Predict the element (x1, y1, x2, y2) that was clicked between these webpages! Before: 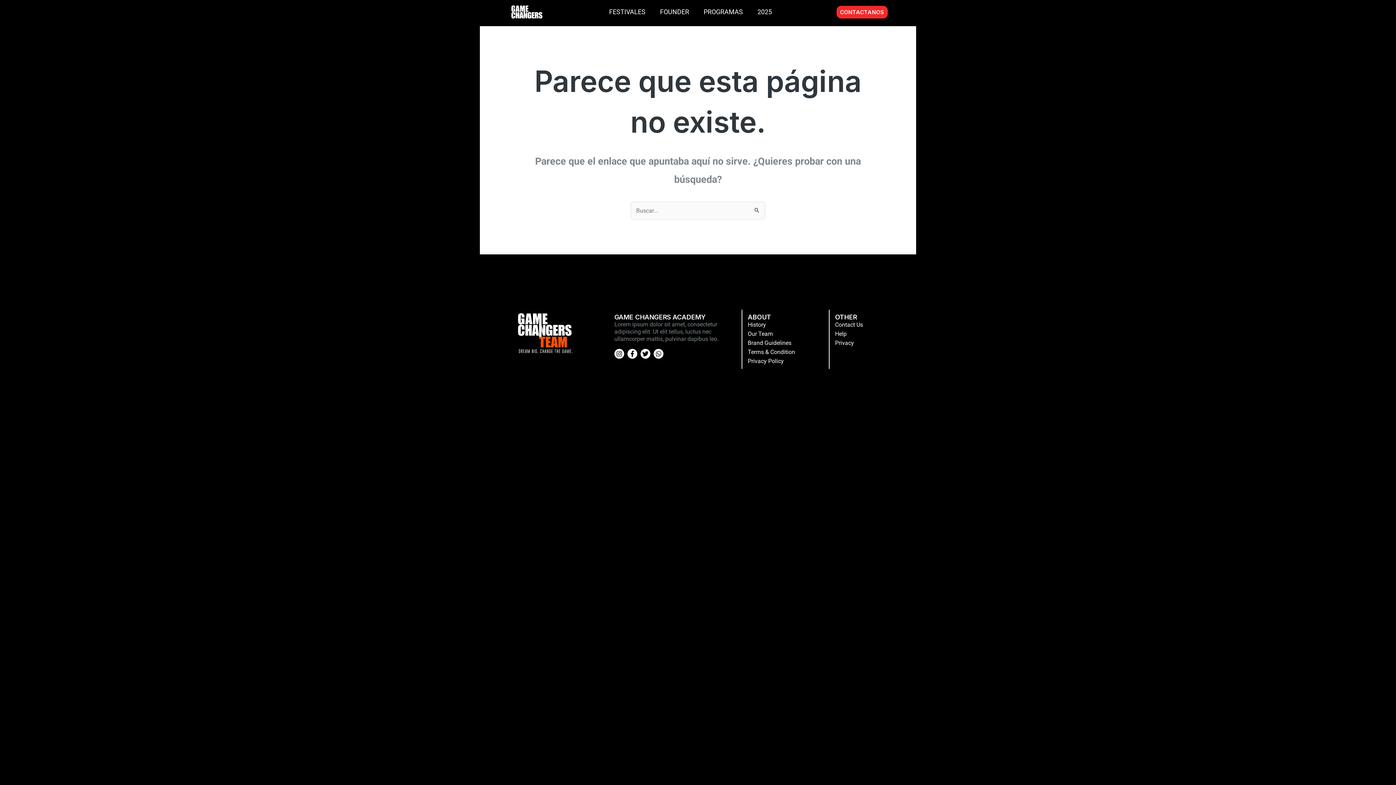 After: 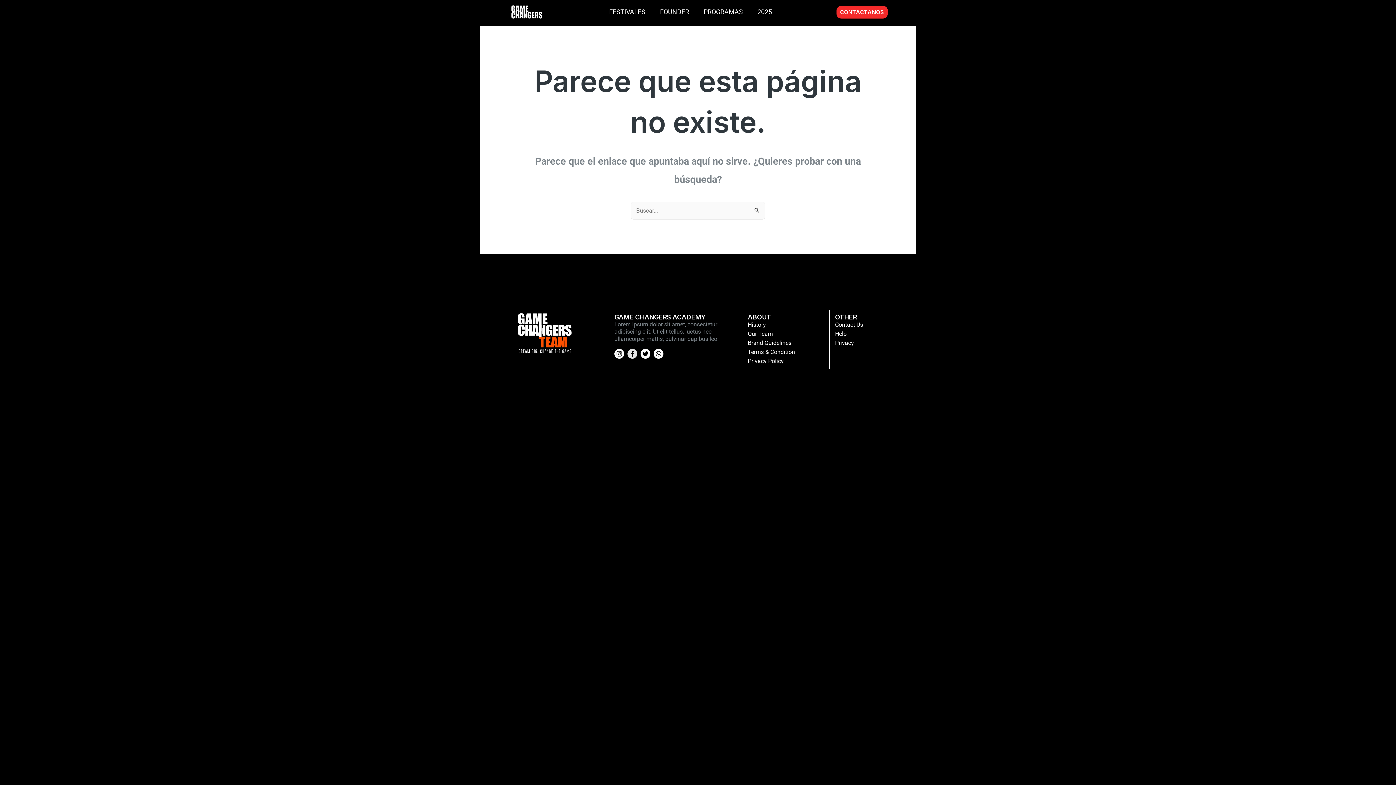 Action: label: Facebook-f bbox: (627, 349, 637, 358)